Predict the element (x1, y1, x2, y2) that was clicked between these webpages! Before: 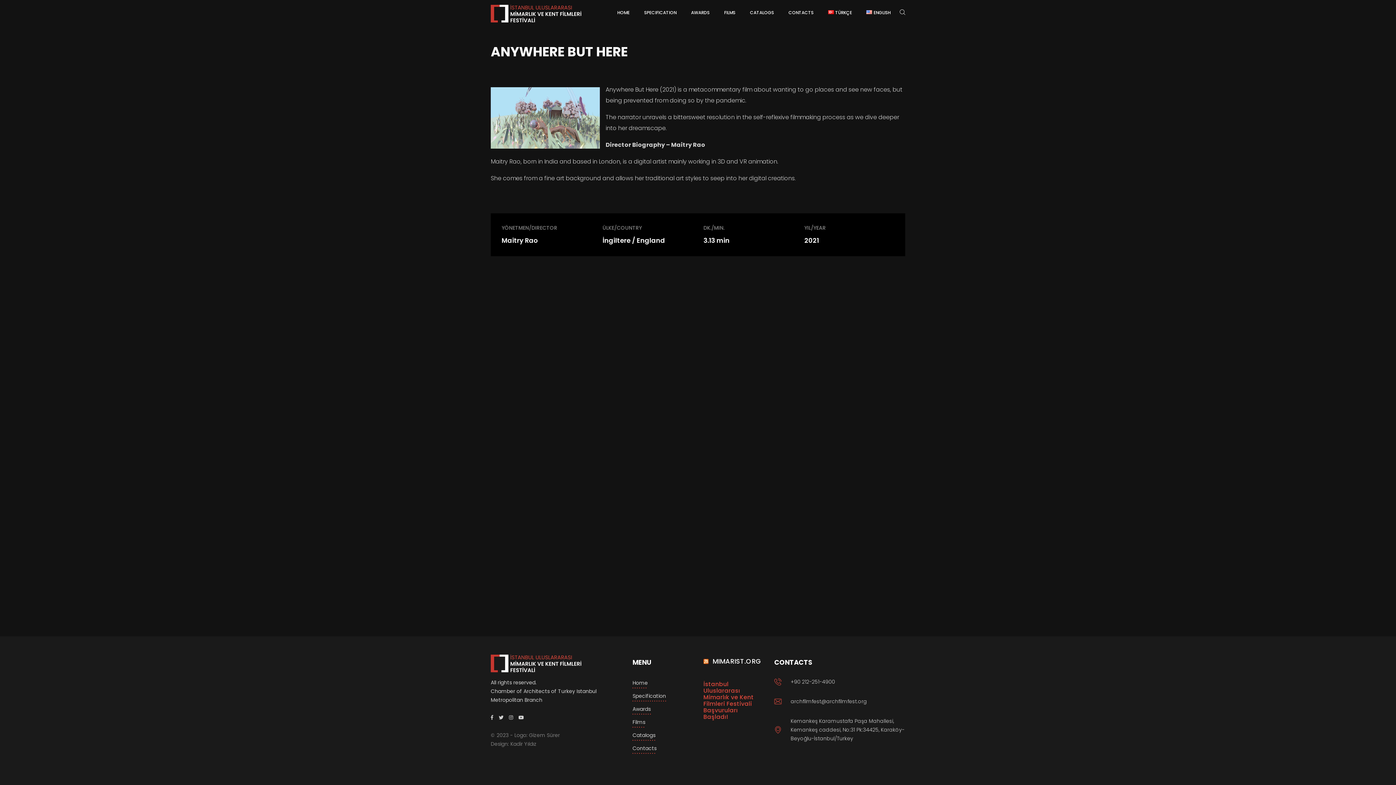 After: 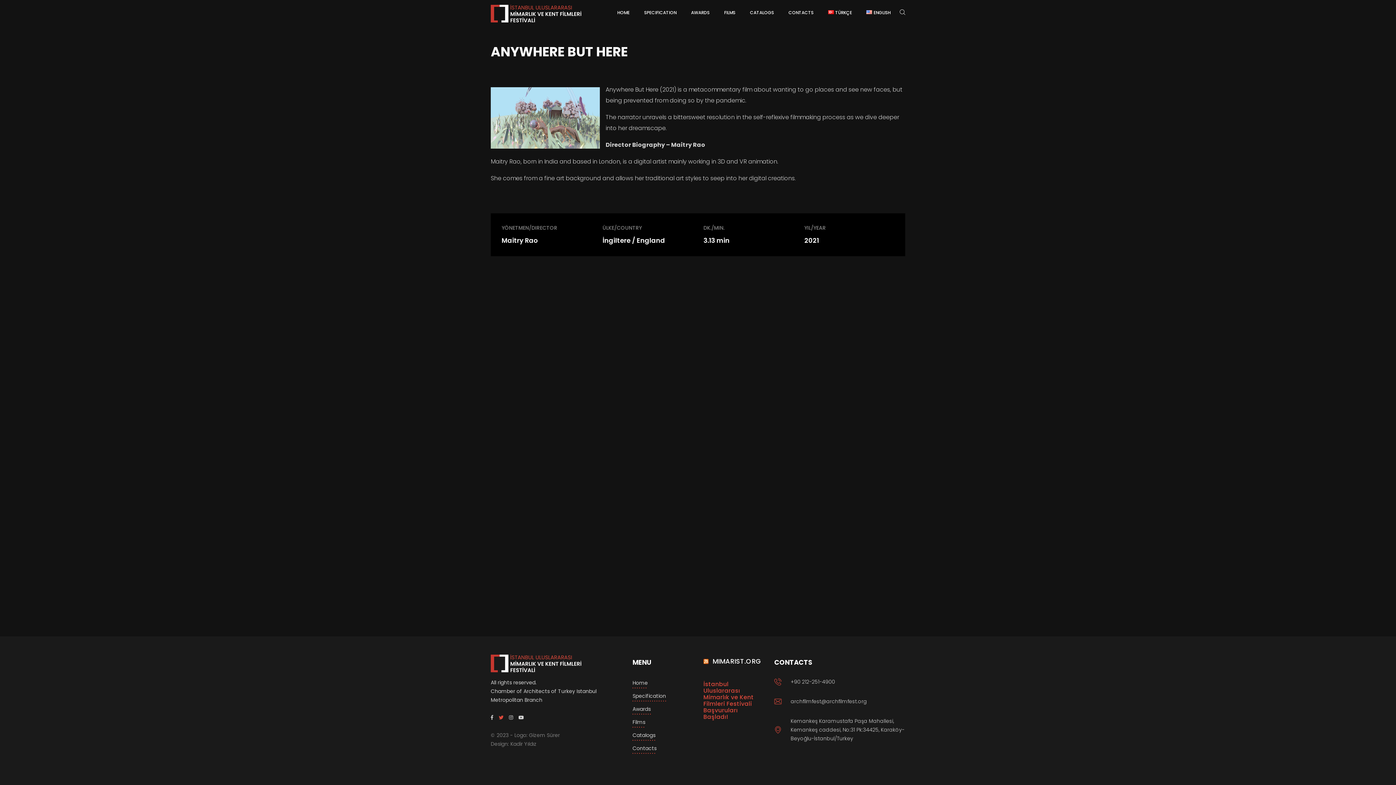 Action: bbox: (498, 715, 503, 720)